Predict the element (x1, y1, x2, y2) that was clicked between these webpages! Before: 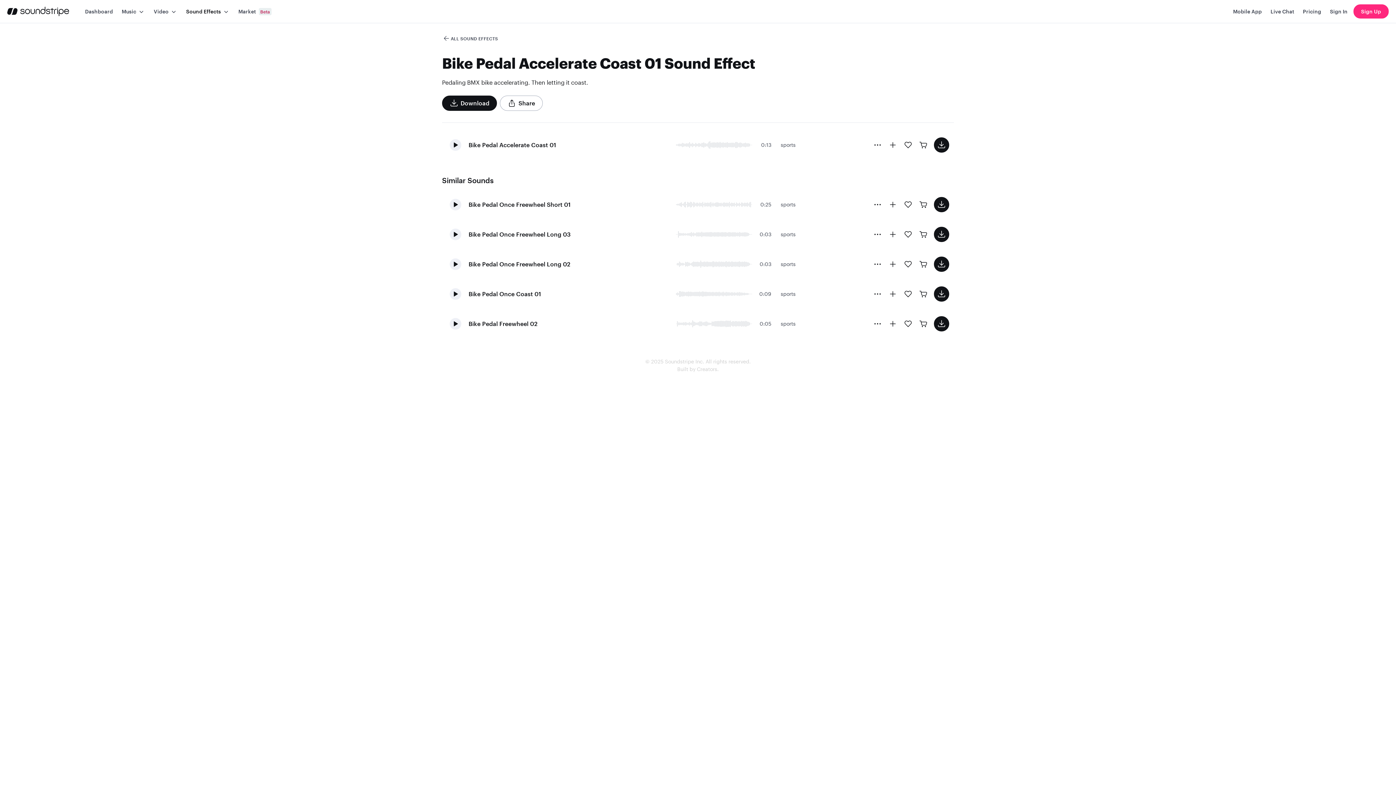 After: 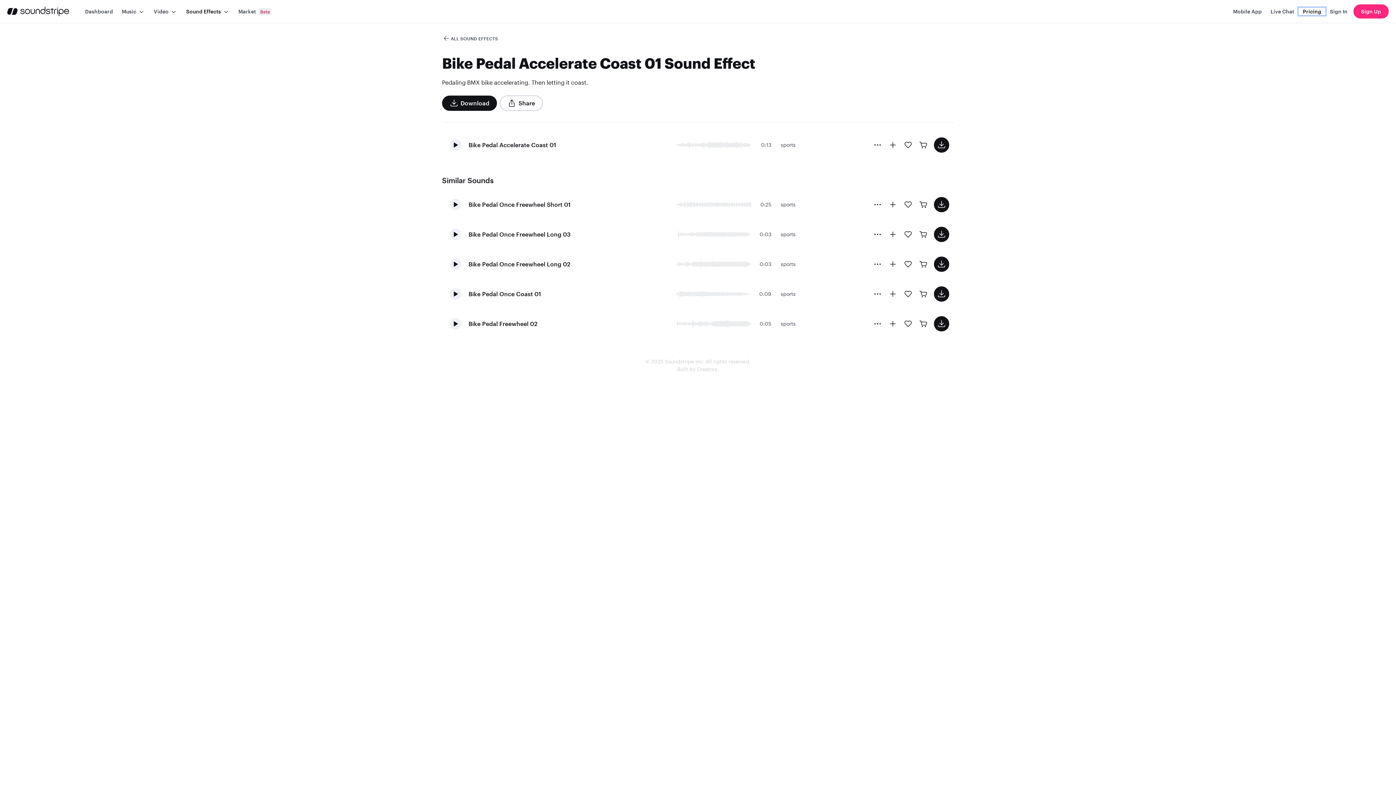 Action: label: Pricing bbox: (1298, 7, 1325, 15)